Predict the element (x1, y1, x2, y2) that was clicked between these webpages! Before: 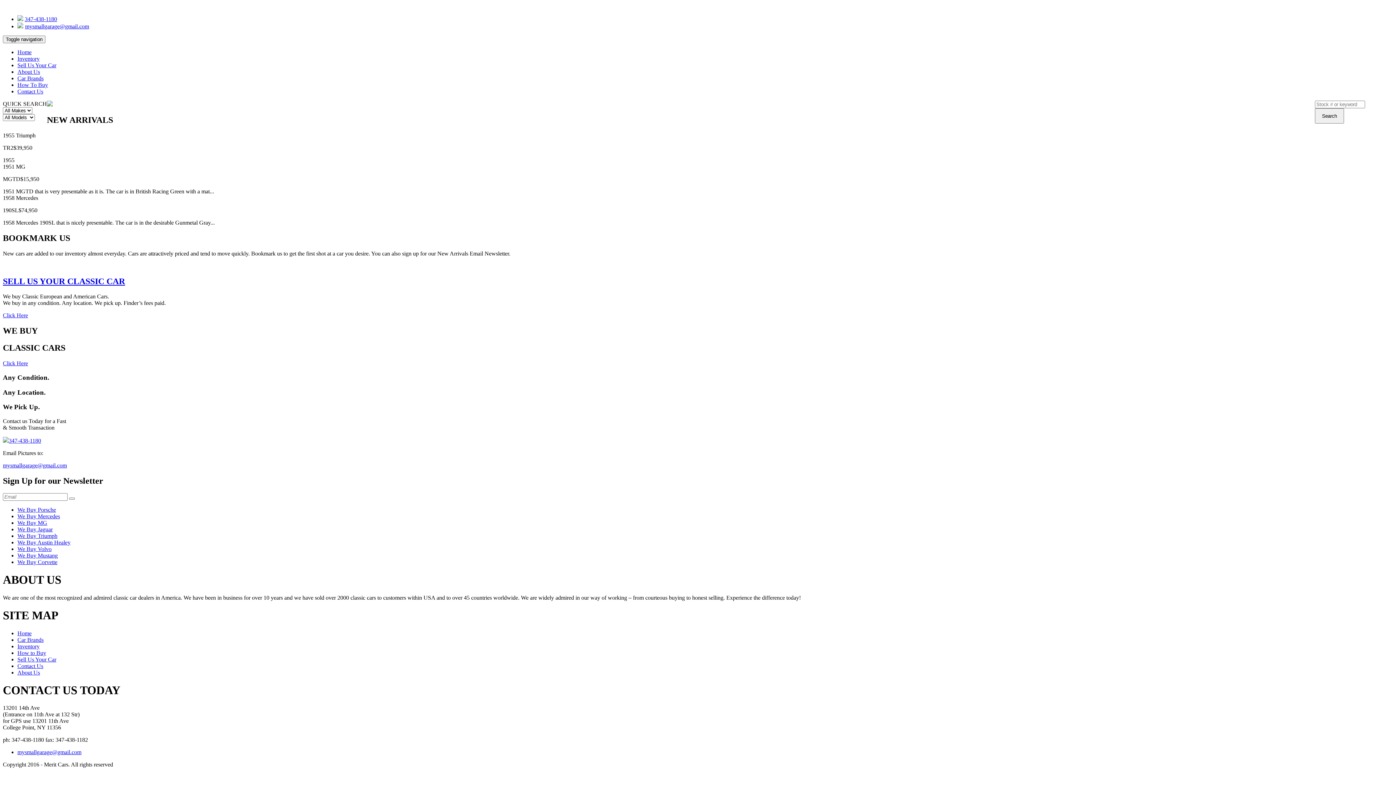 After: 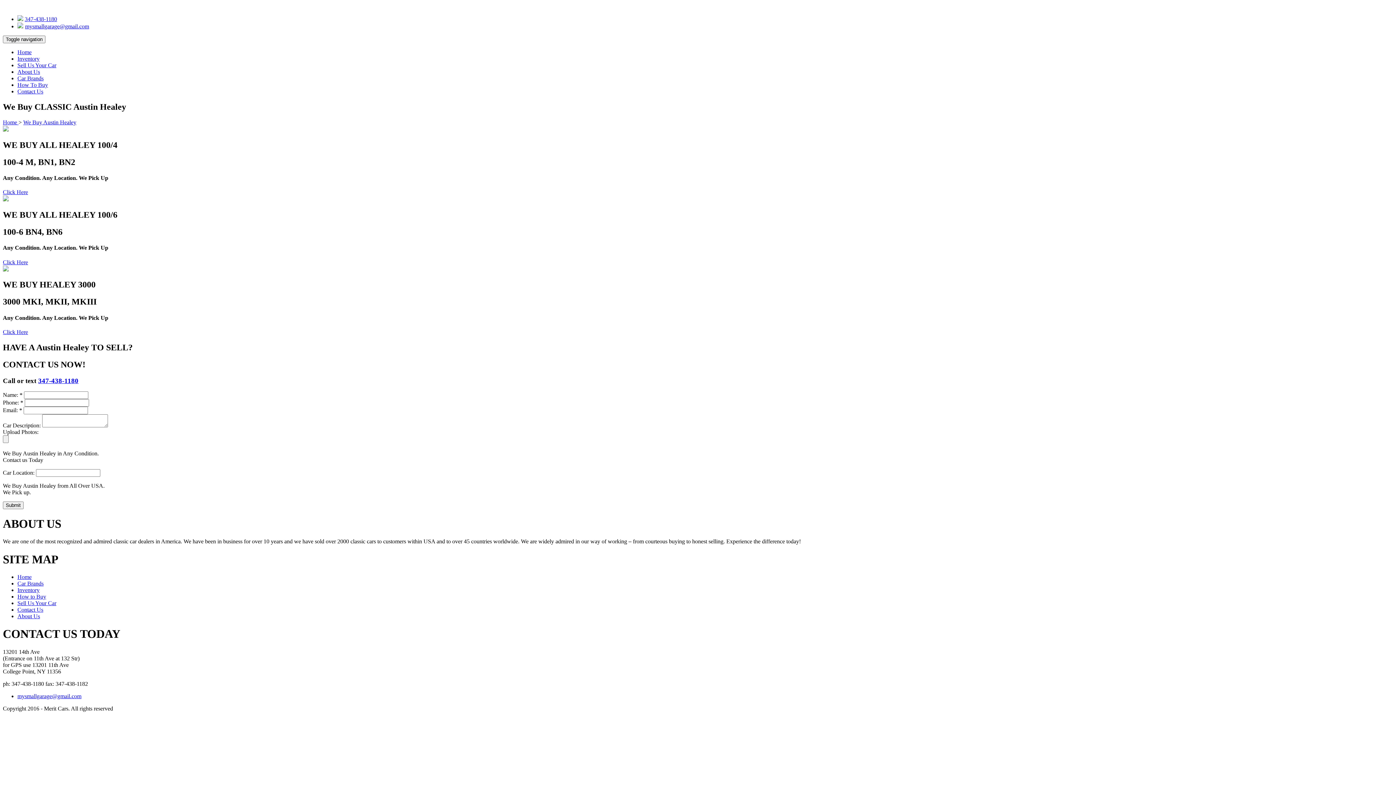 Action: bbox: (17, 539, 70, 545) label: We Buy Austin Healey